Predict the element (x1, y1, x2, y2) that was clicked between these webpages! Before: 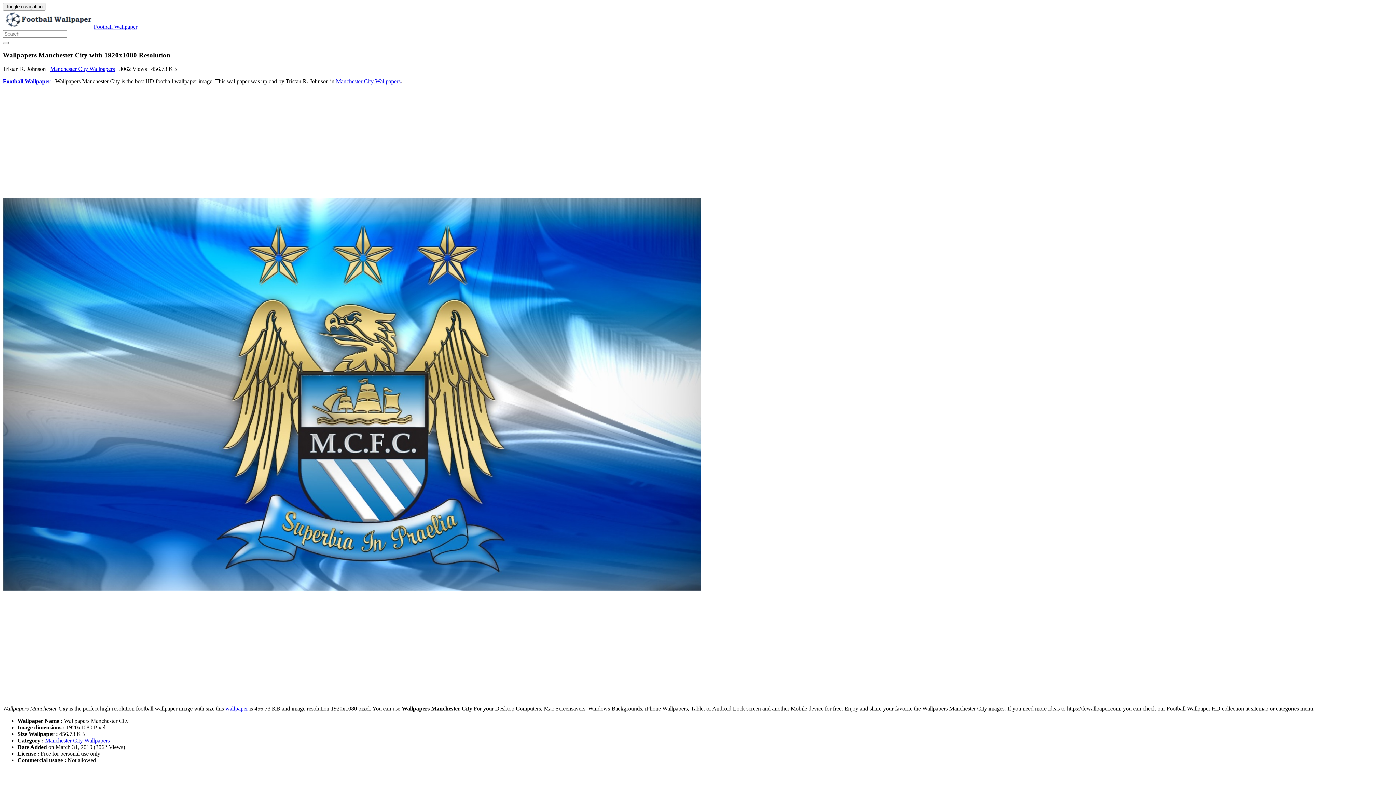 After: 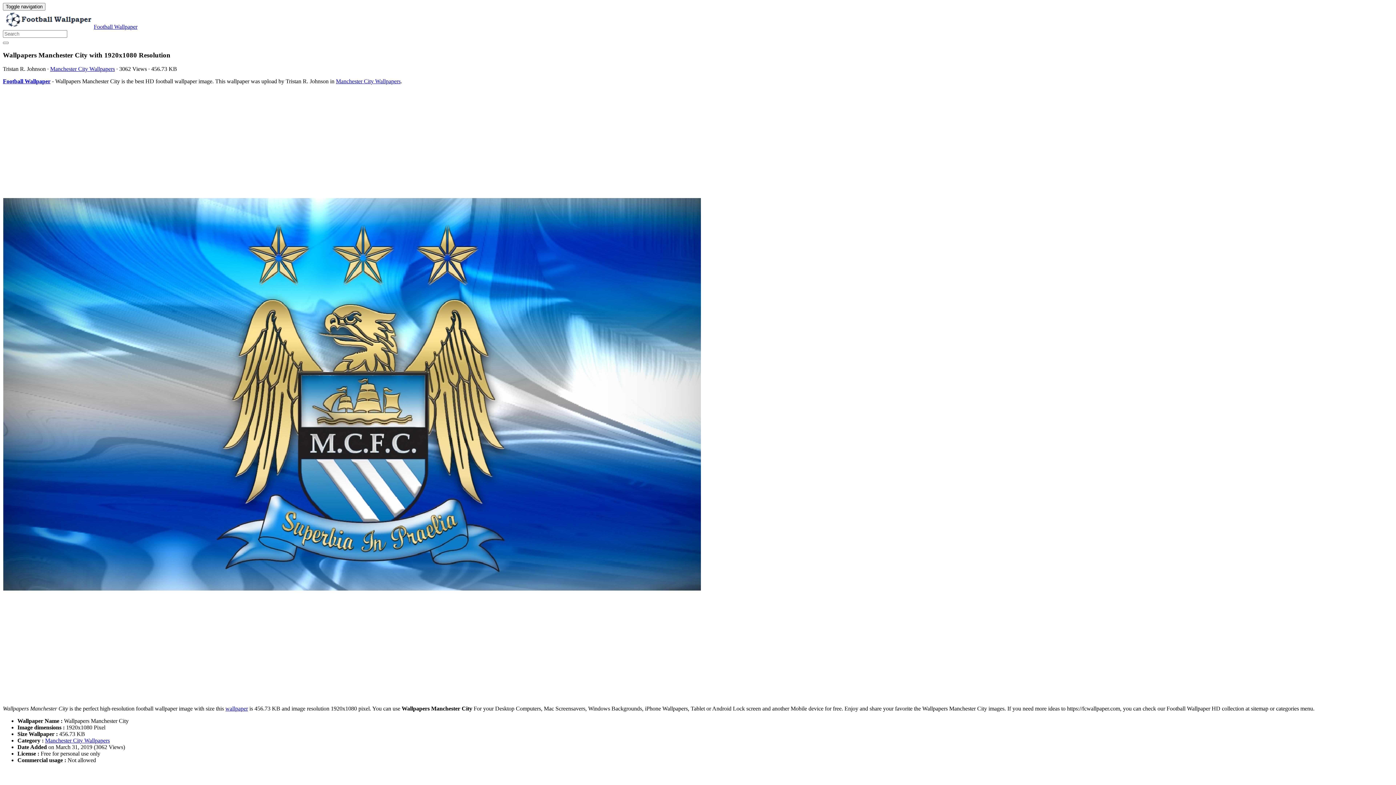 Action: bbox: (2, 198, 1393, 592)